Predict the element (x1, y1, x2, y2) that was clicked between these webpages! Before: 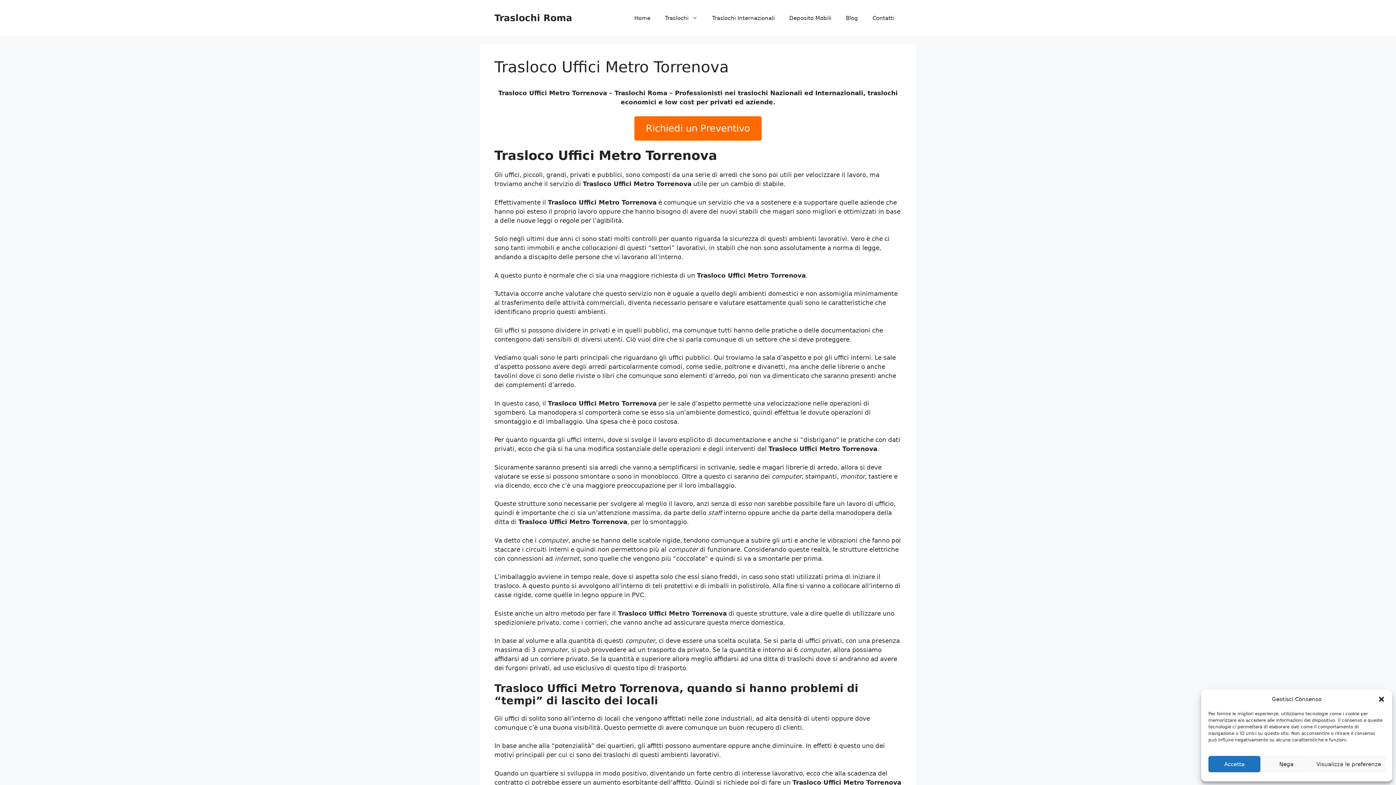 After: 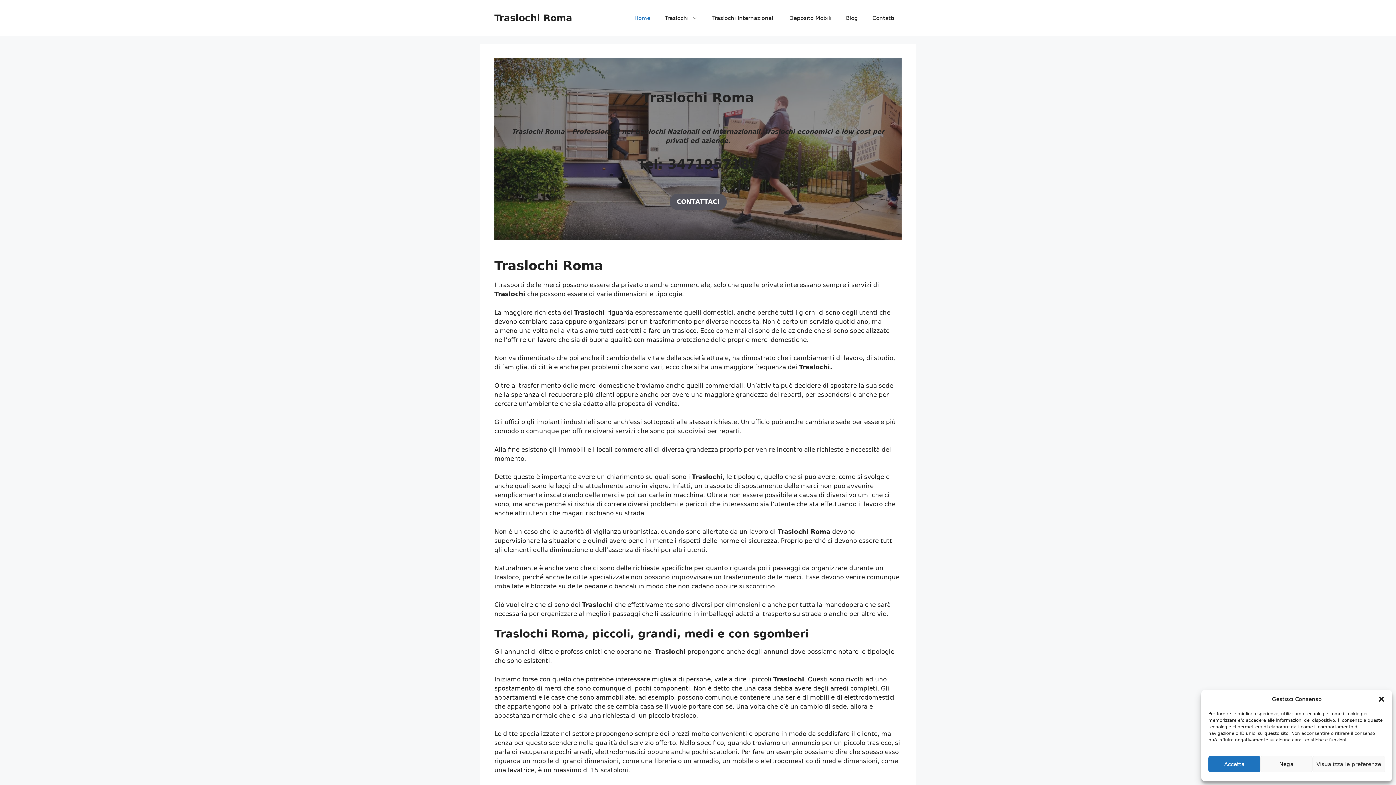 Action: bbox: (627, 7, 657, 29) label: Home